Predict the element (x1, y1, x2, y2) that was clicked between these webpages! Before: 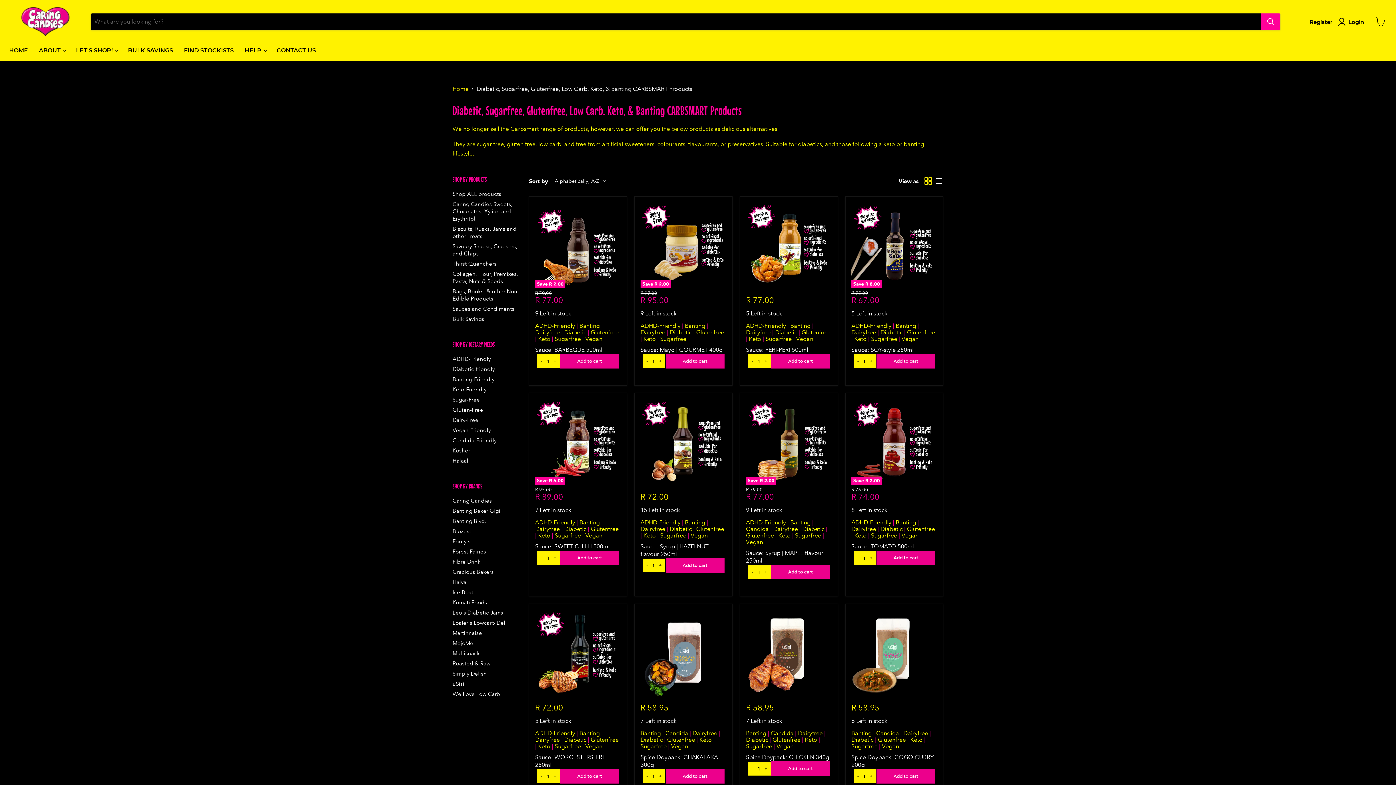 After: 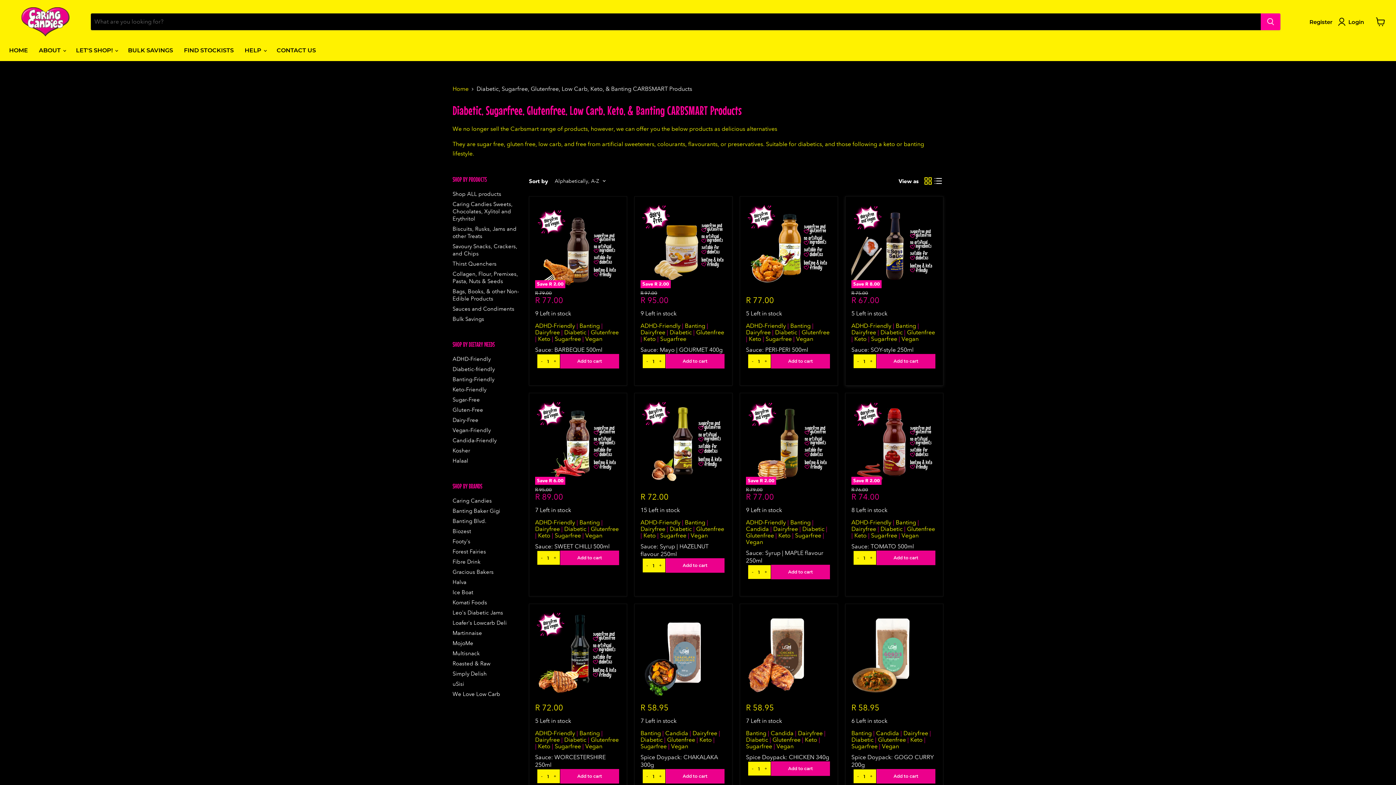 Action: bbox: (851, 329, 880, 336) label: Dairyfree | 